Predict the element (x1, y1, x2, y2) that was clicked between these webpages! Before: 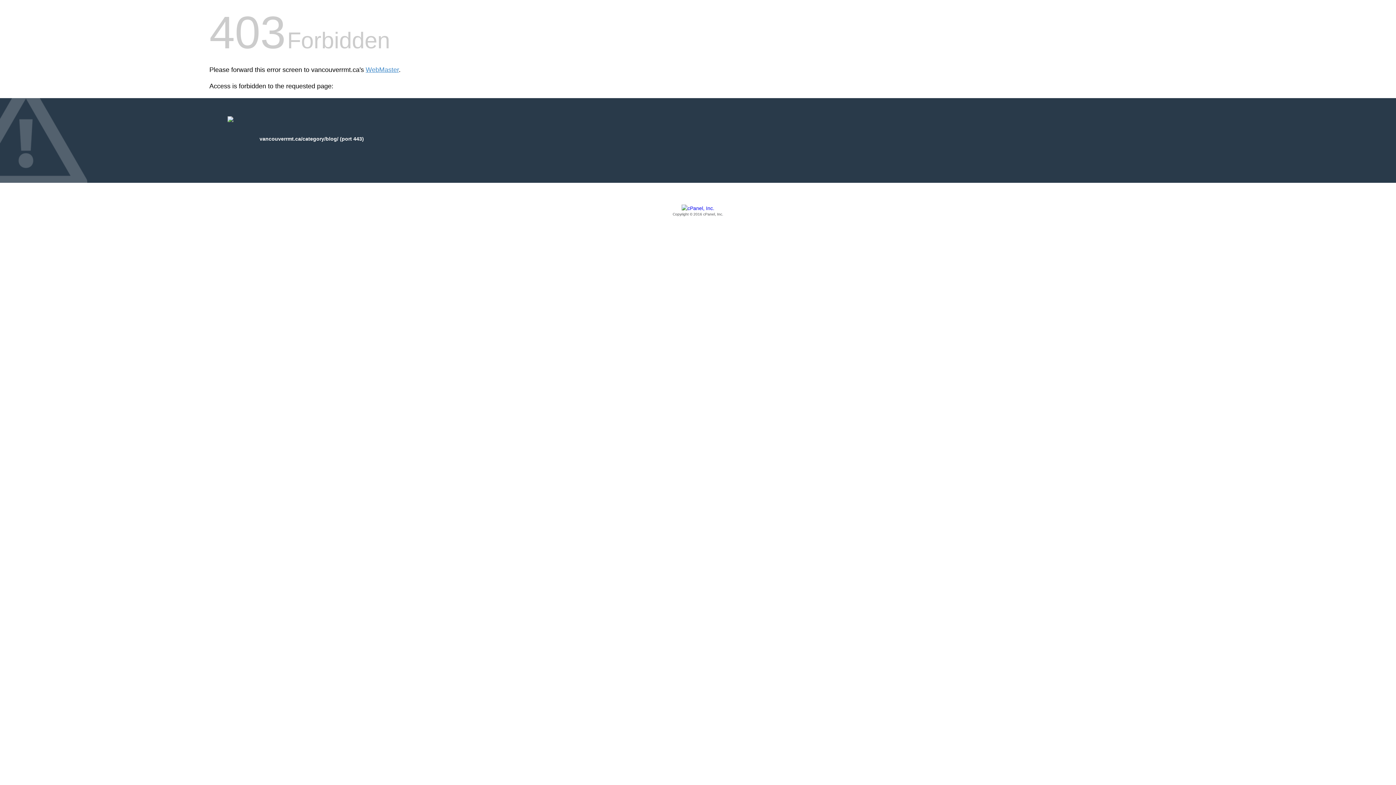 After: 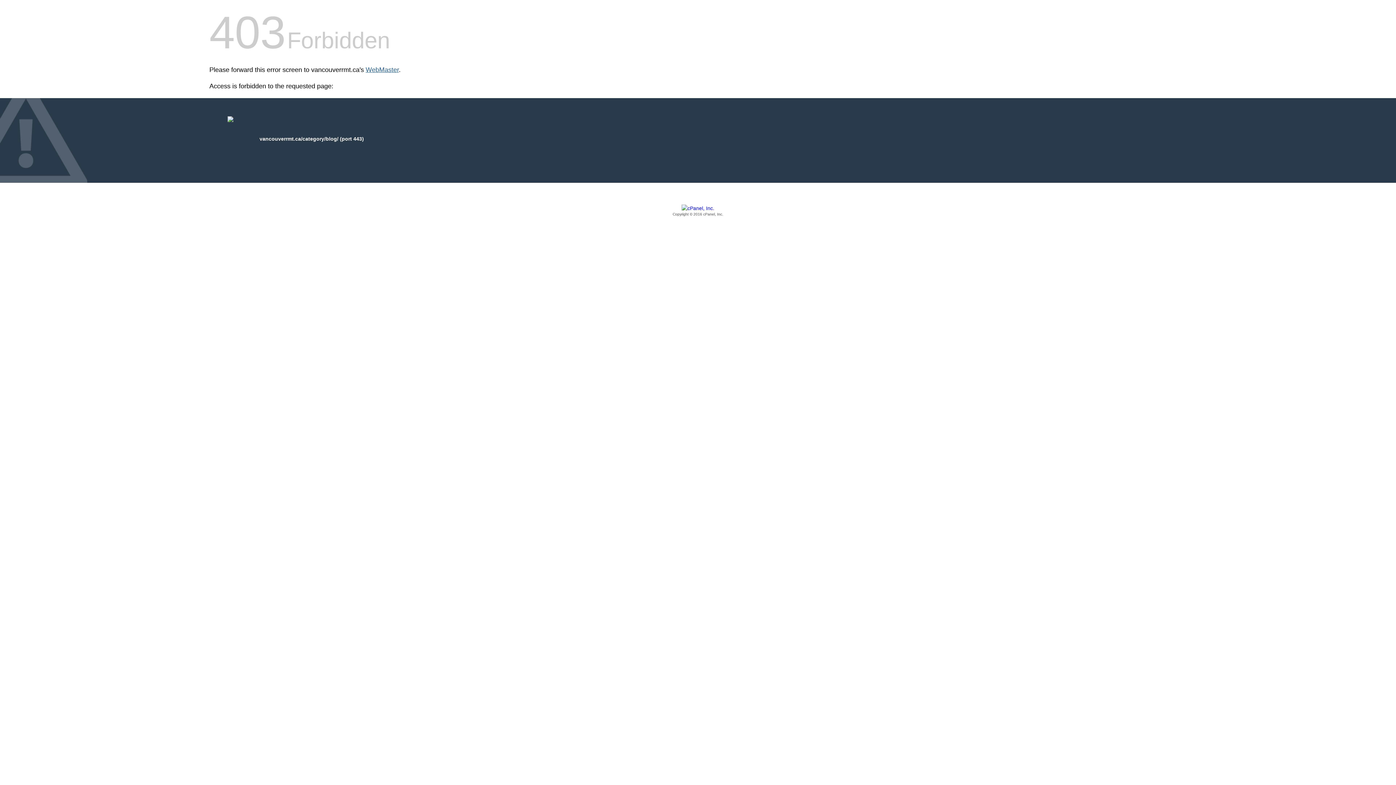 Action: label: WebMaster bbox: (365, 66, 398, 73)